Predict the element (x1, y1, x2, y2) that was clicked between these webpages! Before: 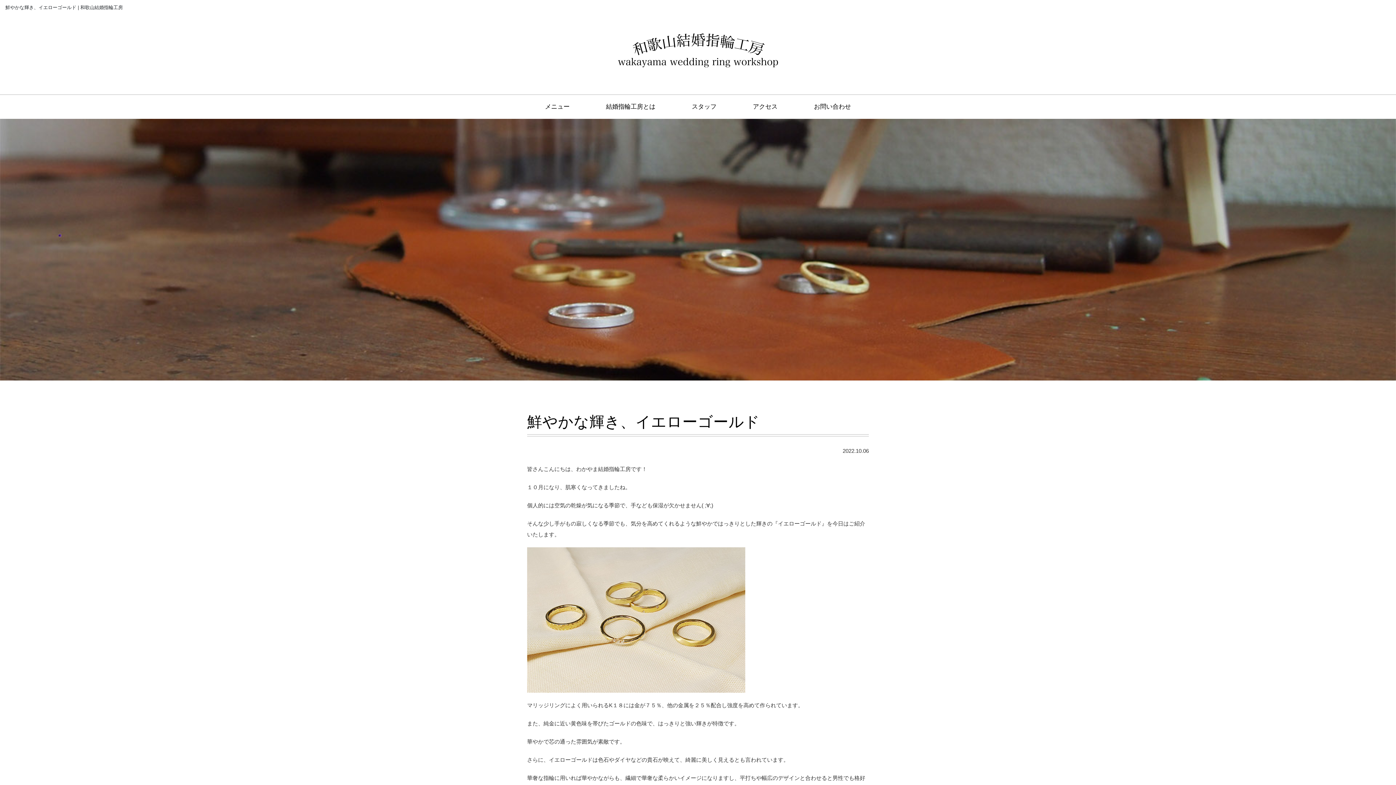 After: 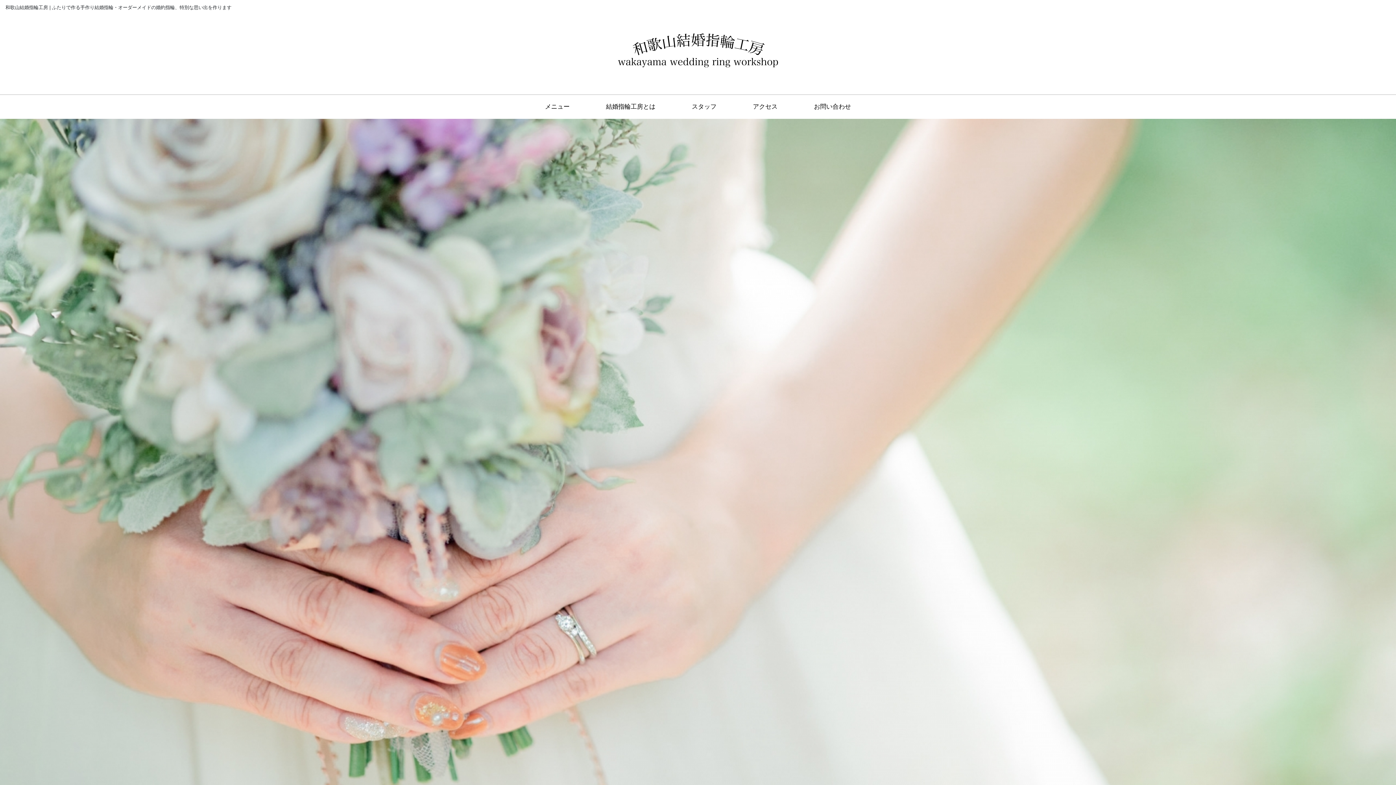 Action: bbox: (618, 42, 778, 55)